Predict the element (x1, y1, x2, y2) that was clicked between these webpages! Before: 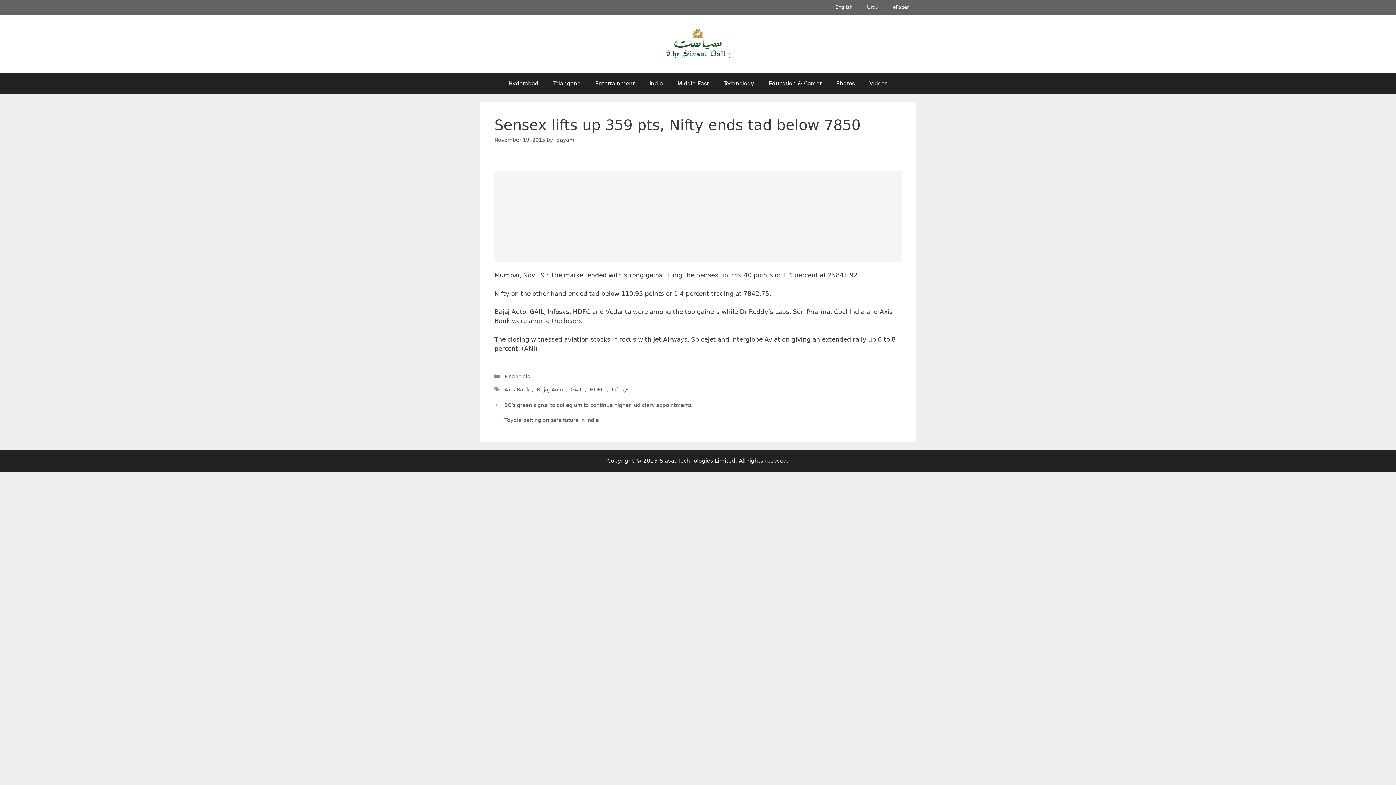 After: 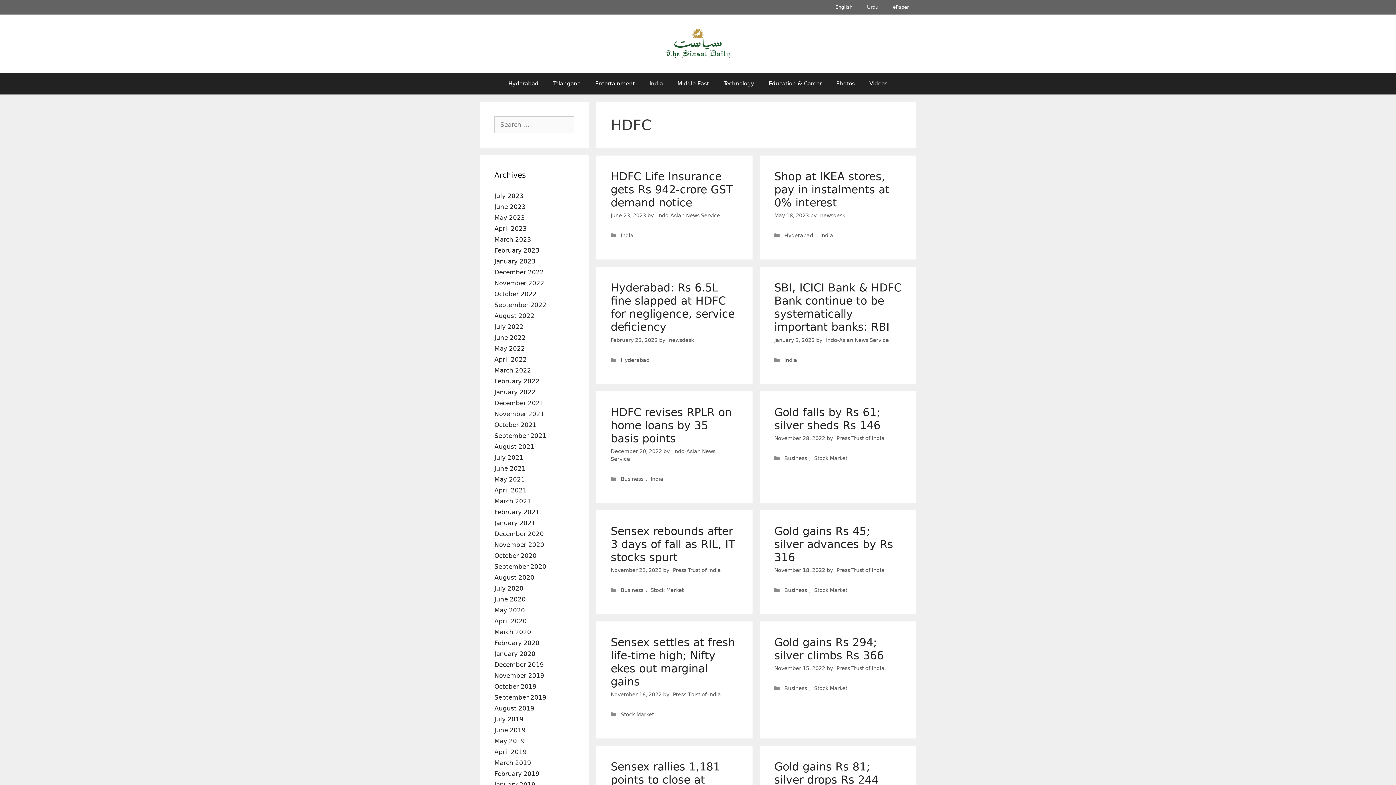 Action: label: HDFC bbox: (587, 385, 606, 394)